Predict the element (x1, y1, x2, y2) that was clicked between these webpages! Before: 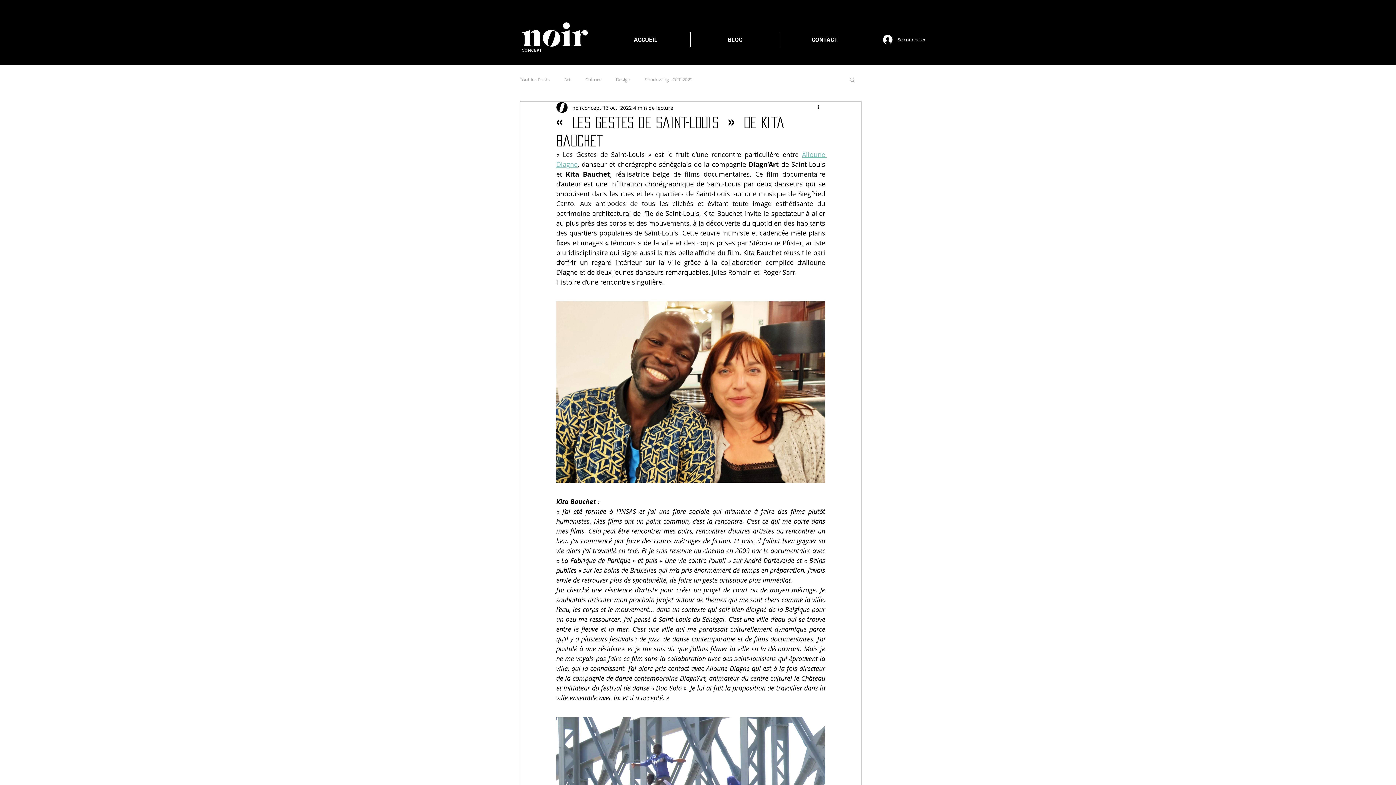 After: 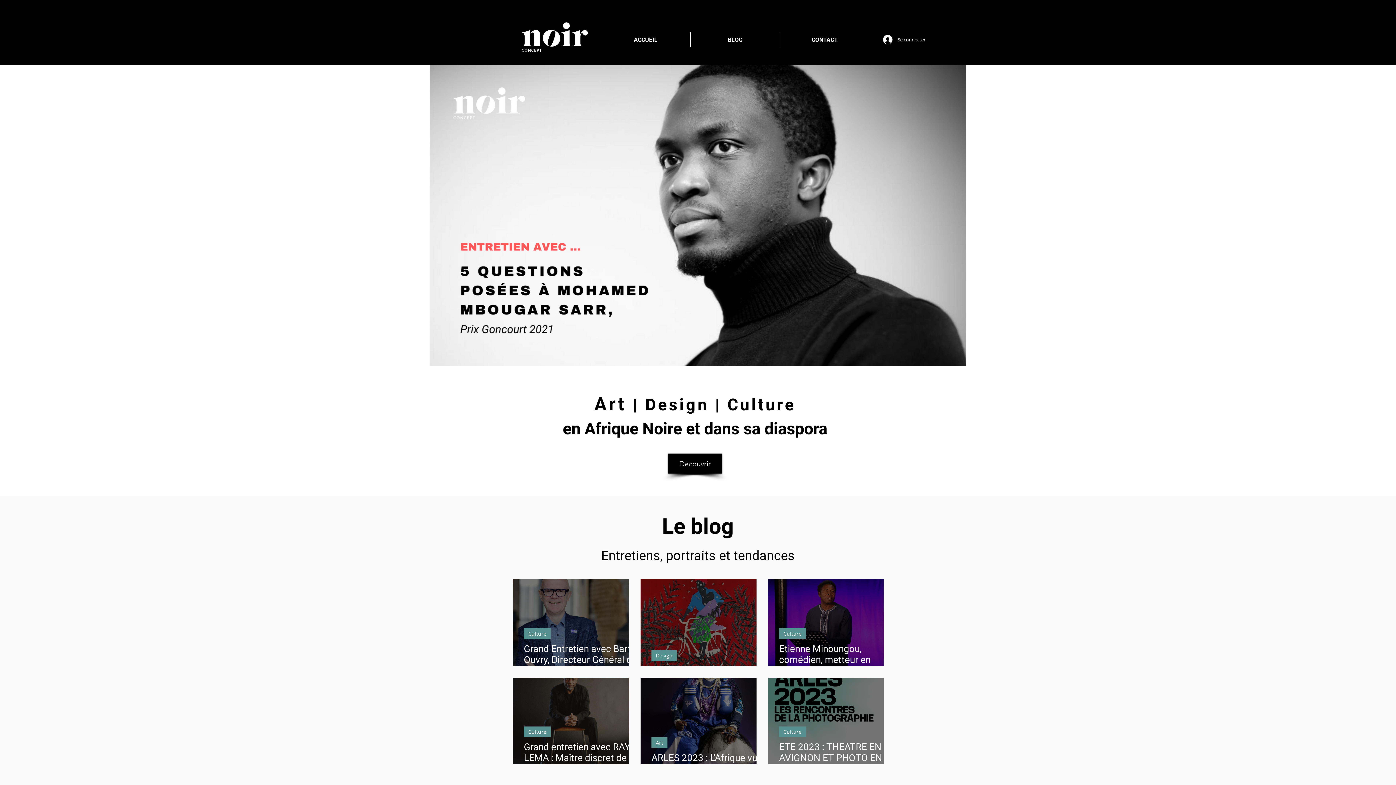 Action: bbox: (520, 20, 589, 52)